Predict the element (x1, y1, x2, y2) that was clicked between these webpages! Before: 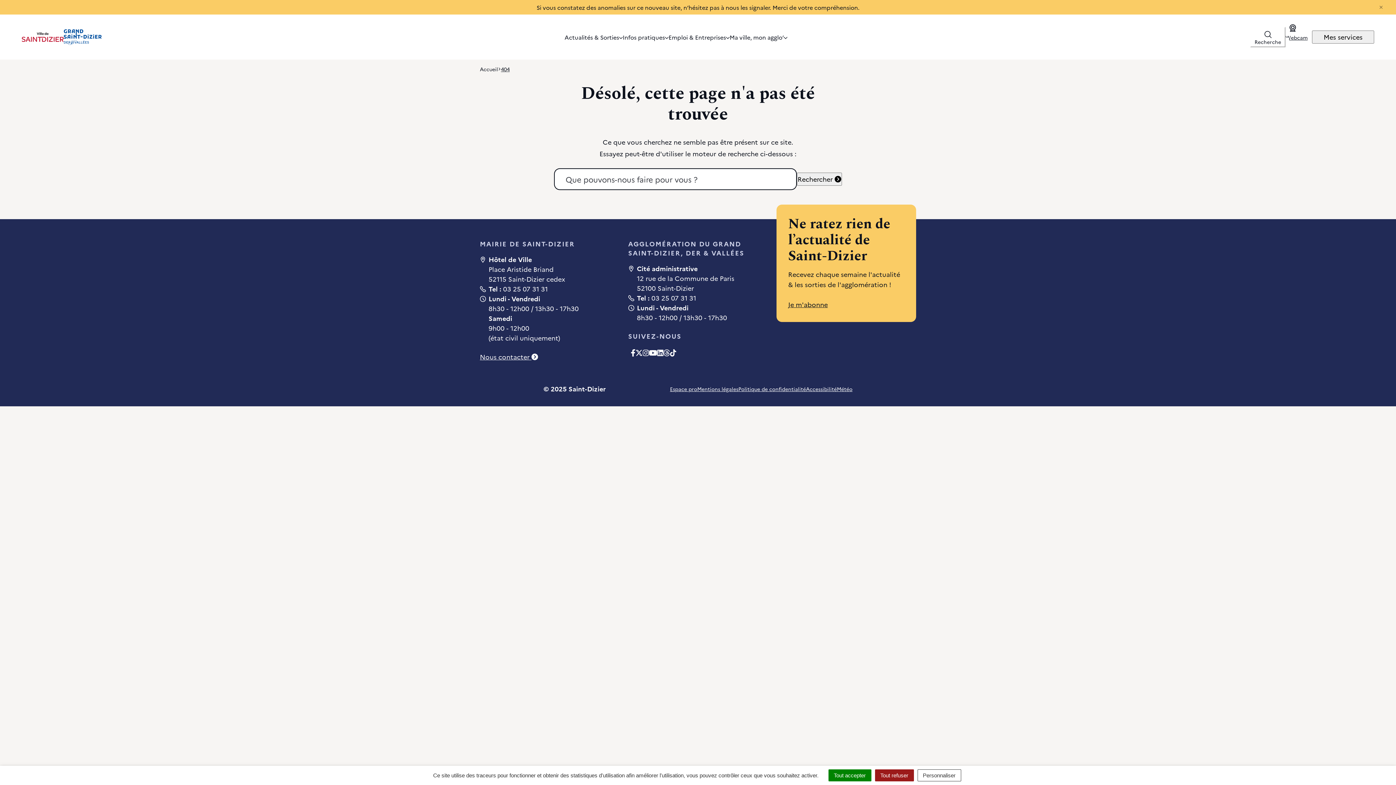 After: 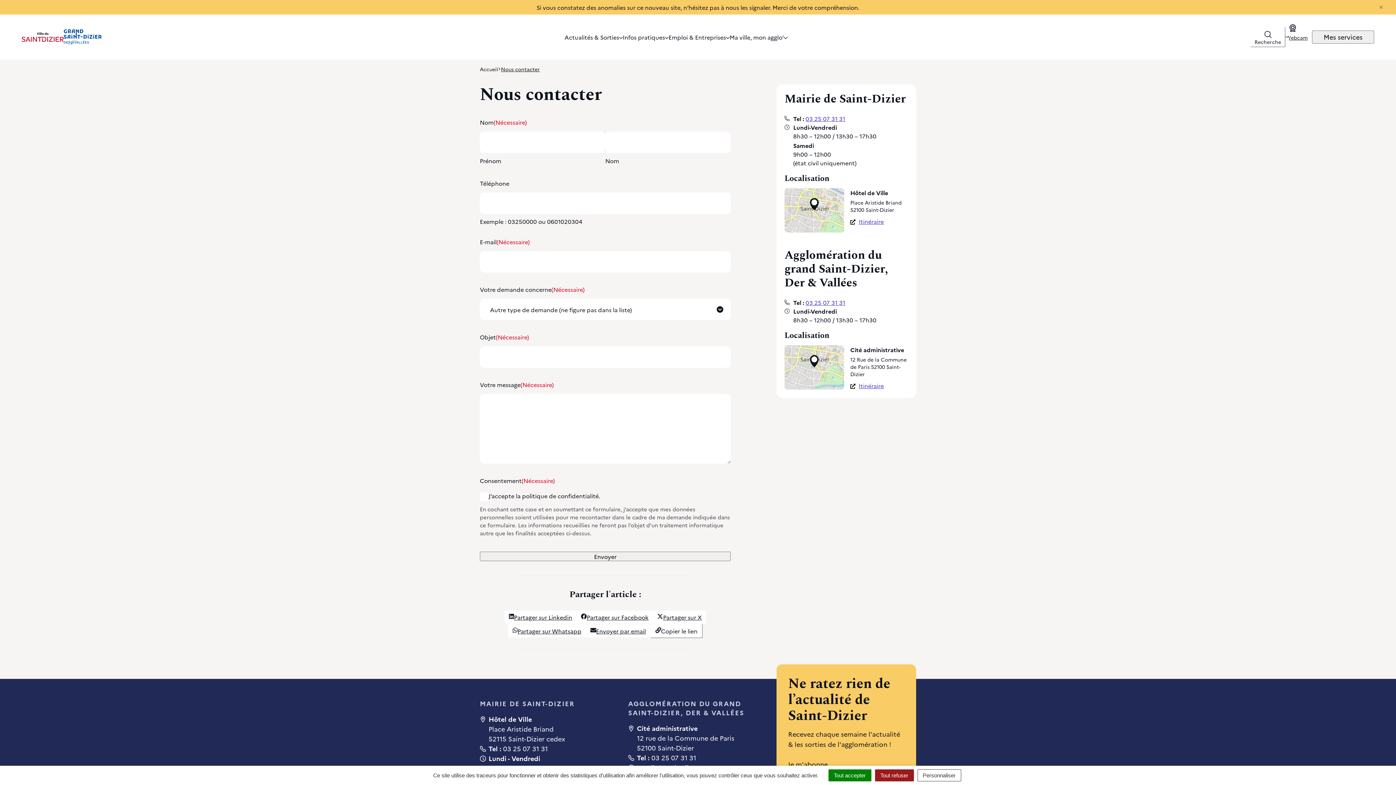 Action: bbox: (480, 352, 538, 361) label: Nous contacter 